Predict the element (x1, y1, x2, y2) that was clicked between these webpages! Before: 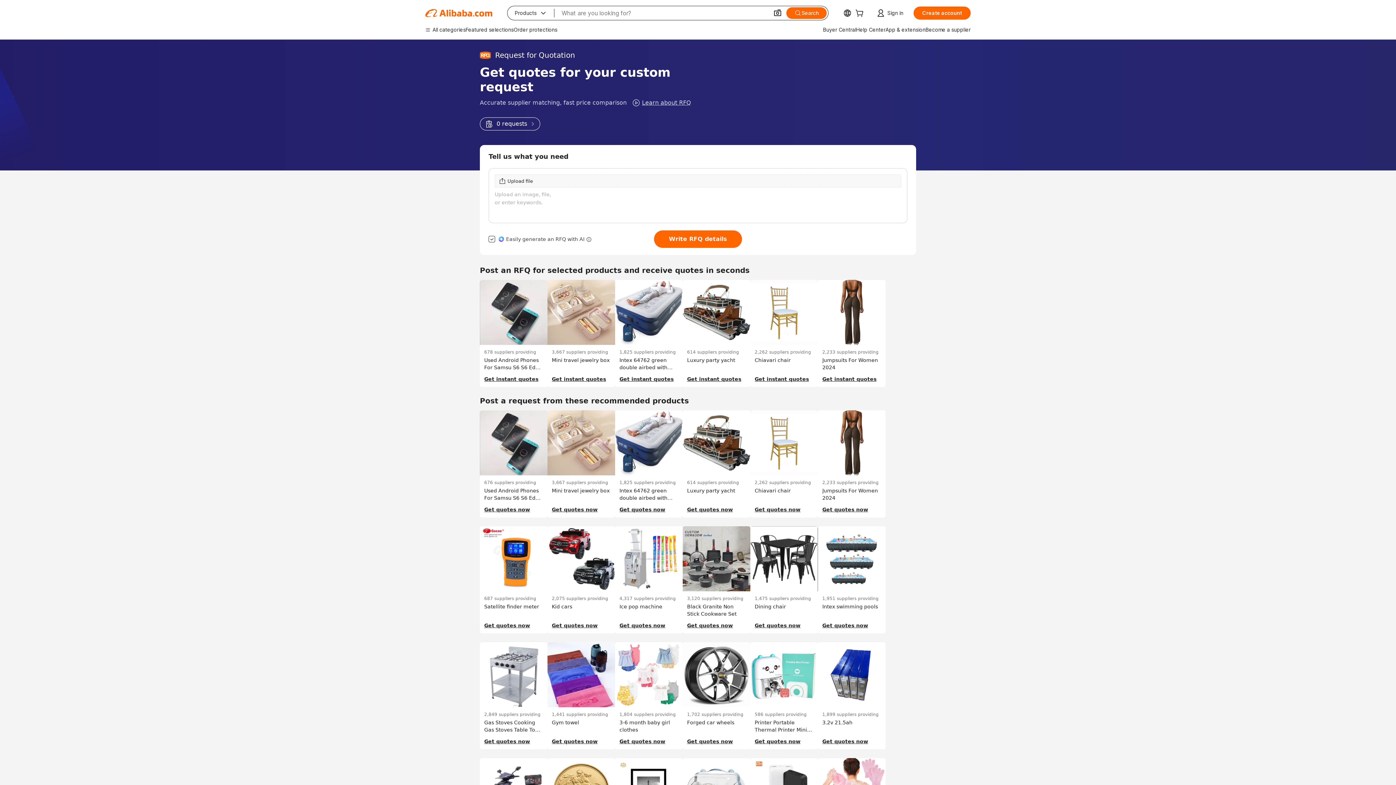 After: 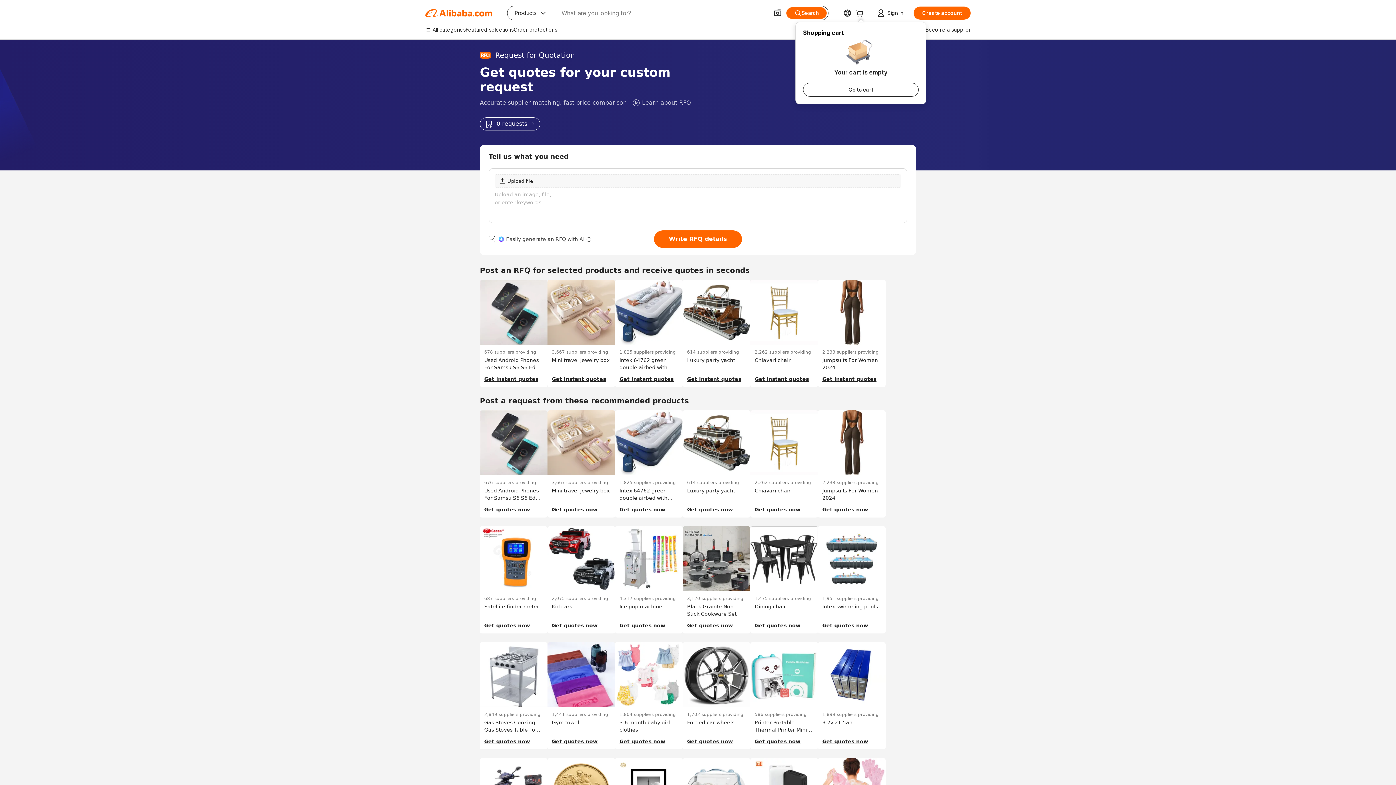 Action: bbox: (855, 10, 866, 17)